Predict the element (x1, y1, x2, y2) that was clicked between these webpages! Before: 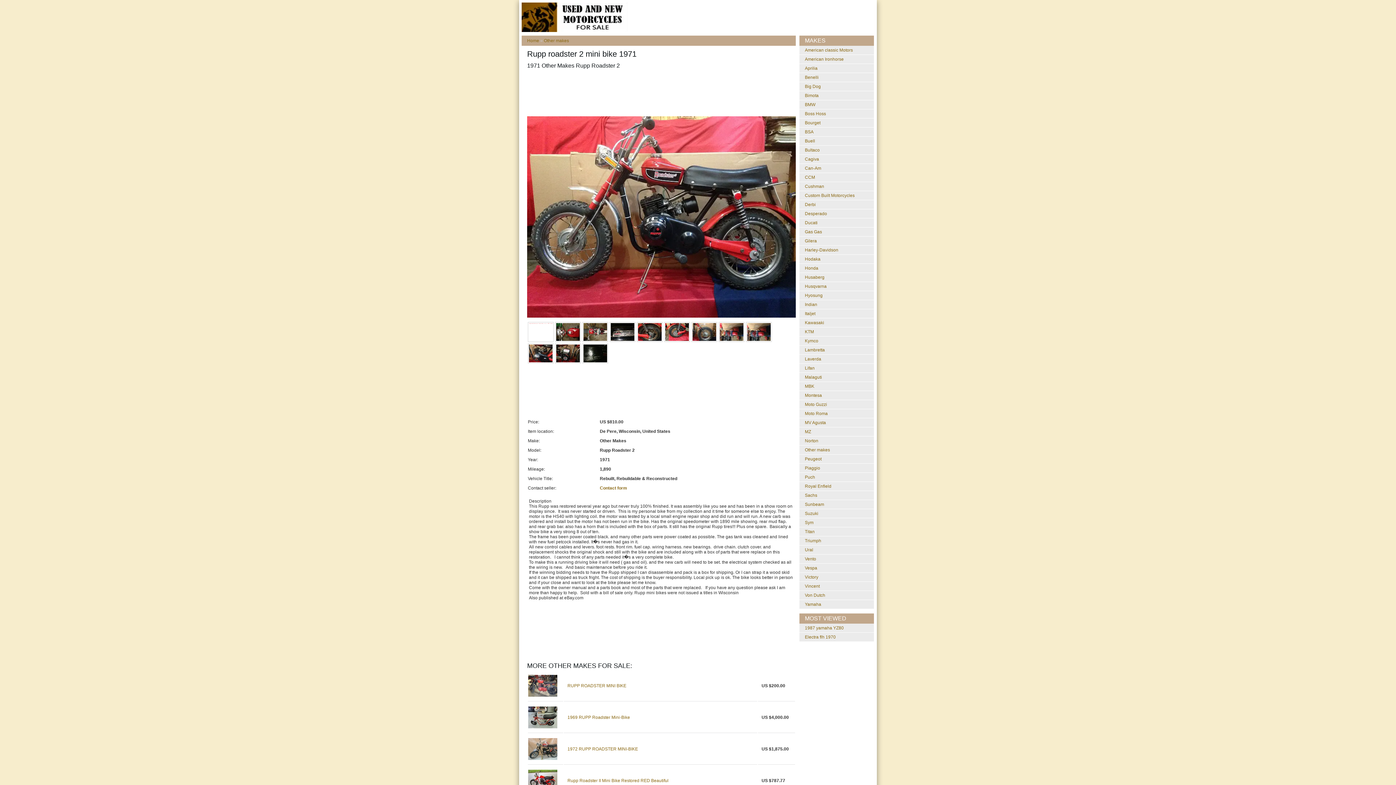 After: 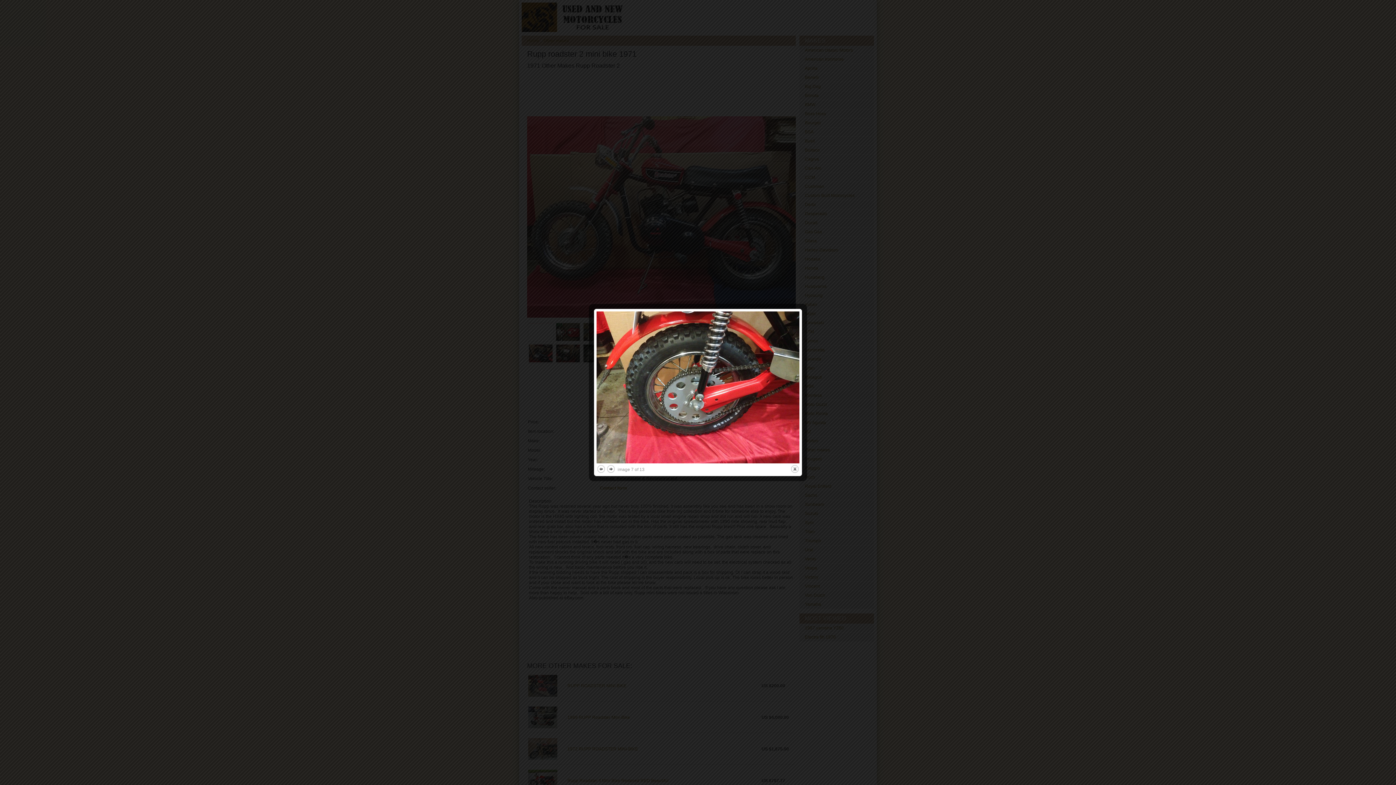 Action: bbox: (665, 323, 689, 341)